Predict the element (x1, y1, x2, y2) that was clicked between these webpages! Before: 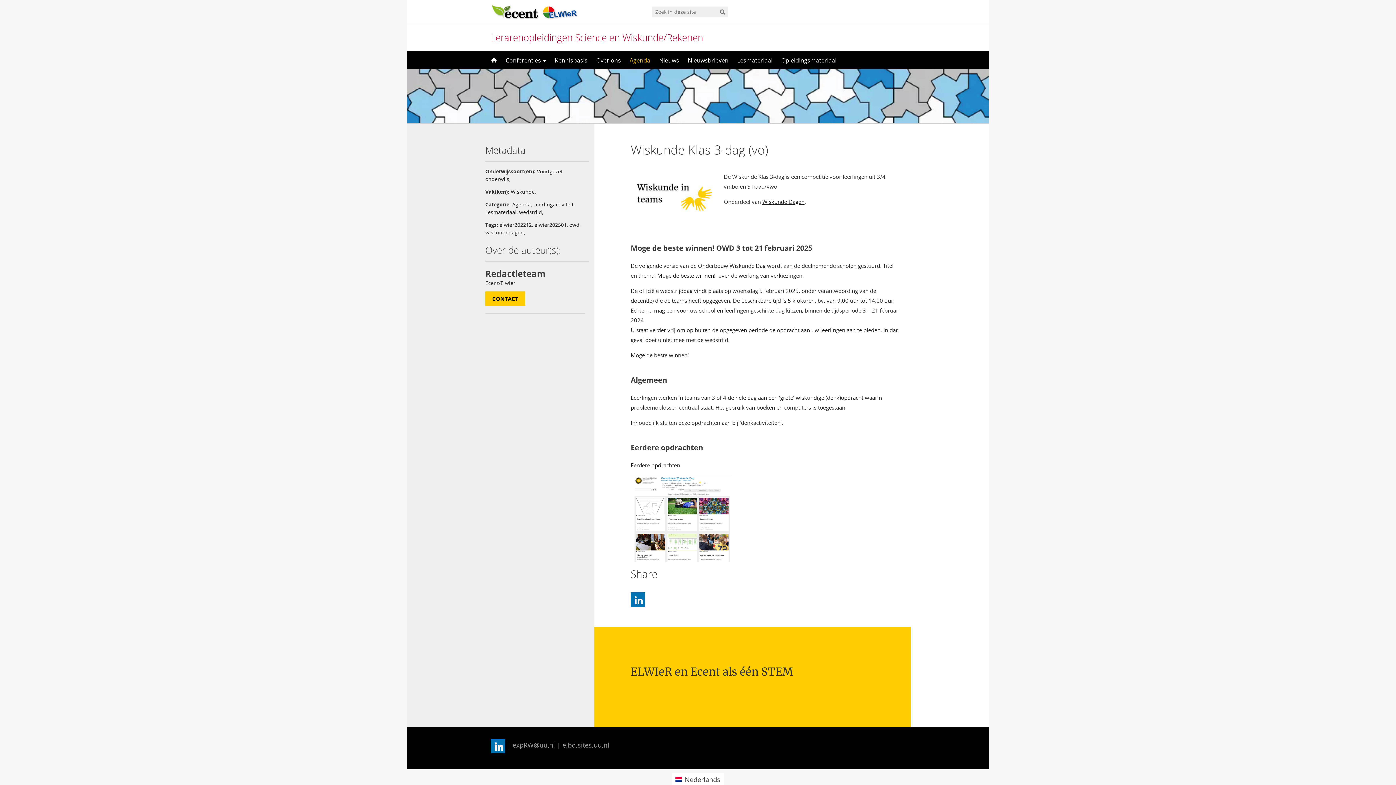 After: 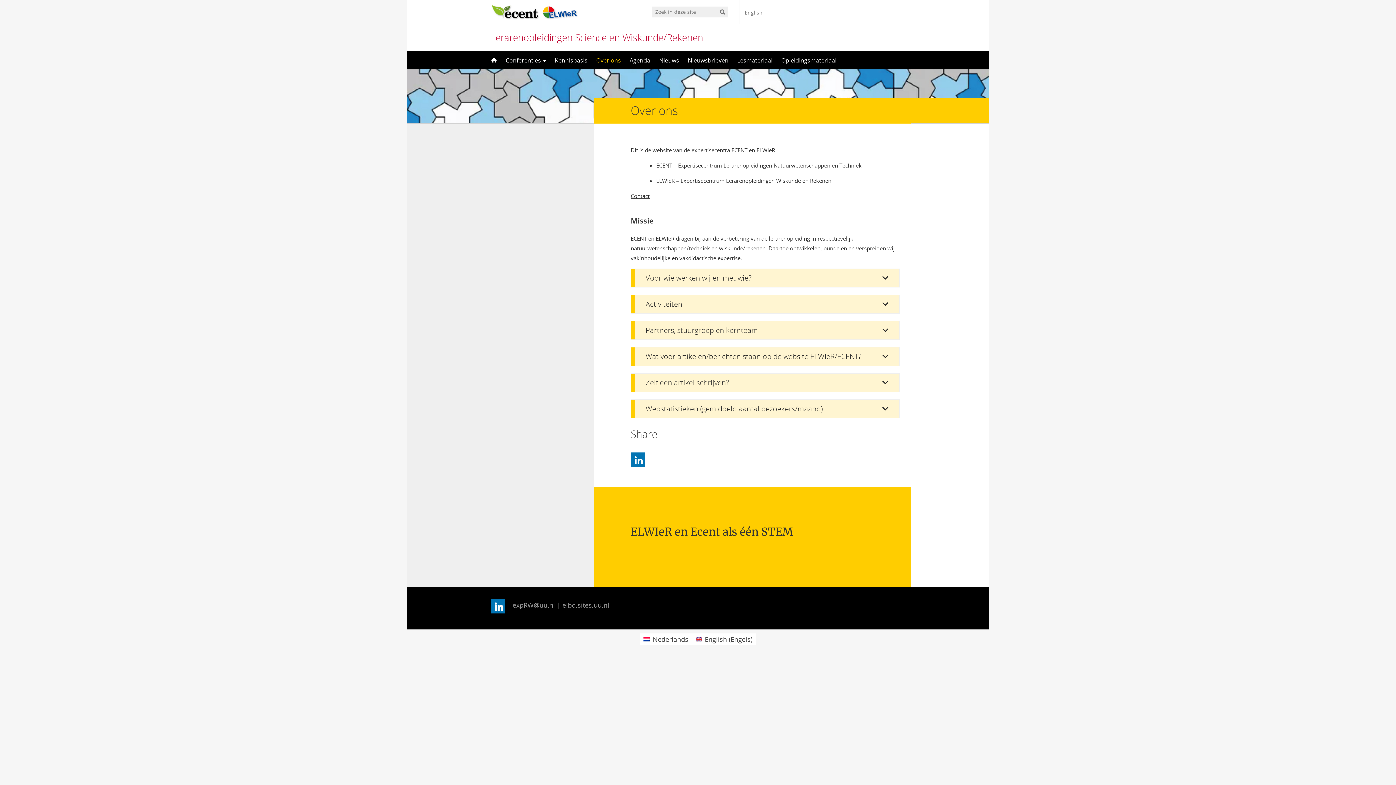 Action: label: Over ons bbox: (592, 51, 625, 69)